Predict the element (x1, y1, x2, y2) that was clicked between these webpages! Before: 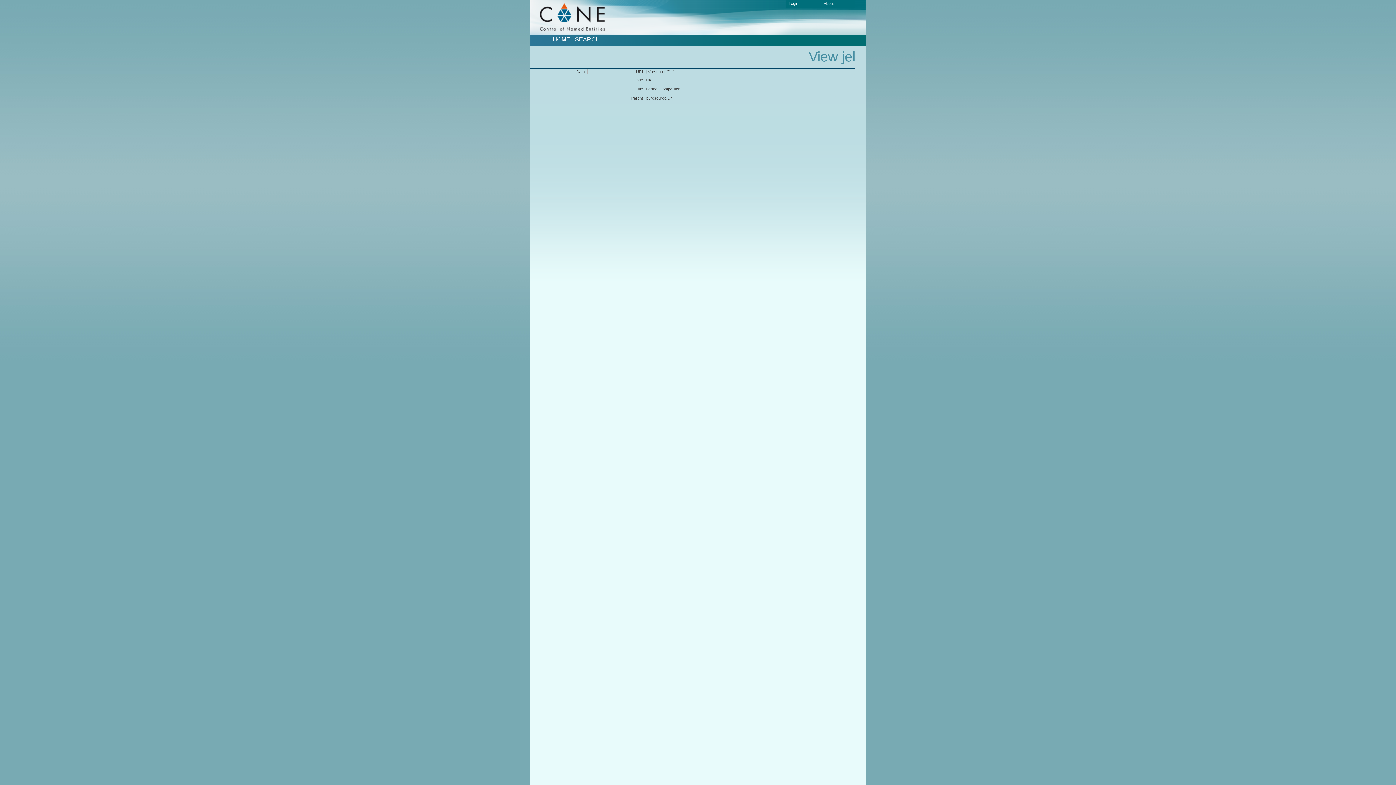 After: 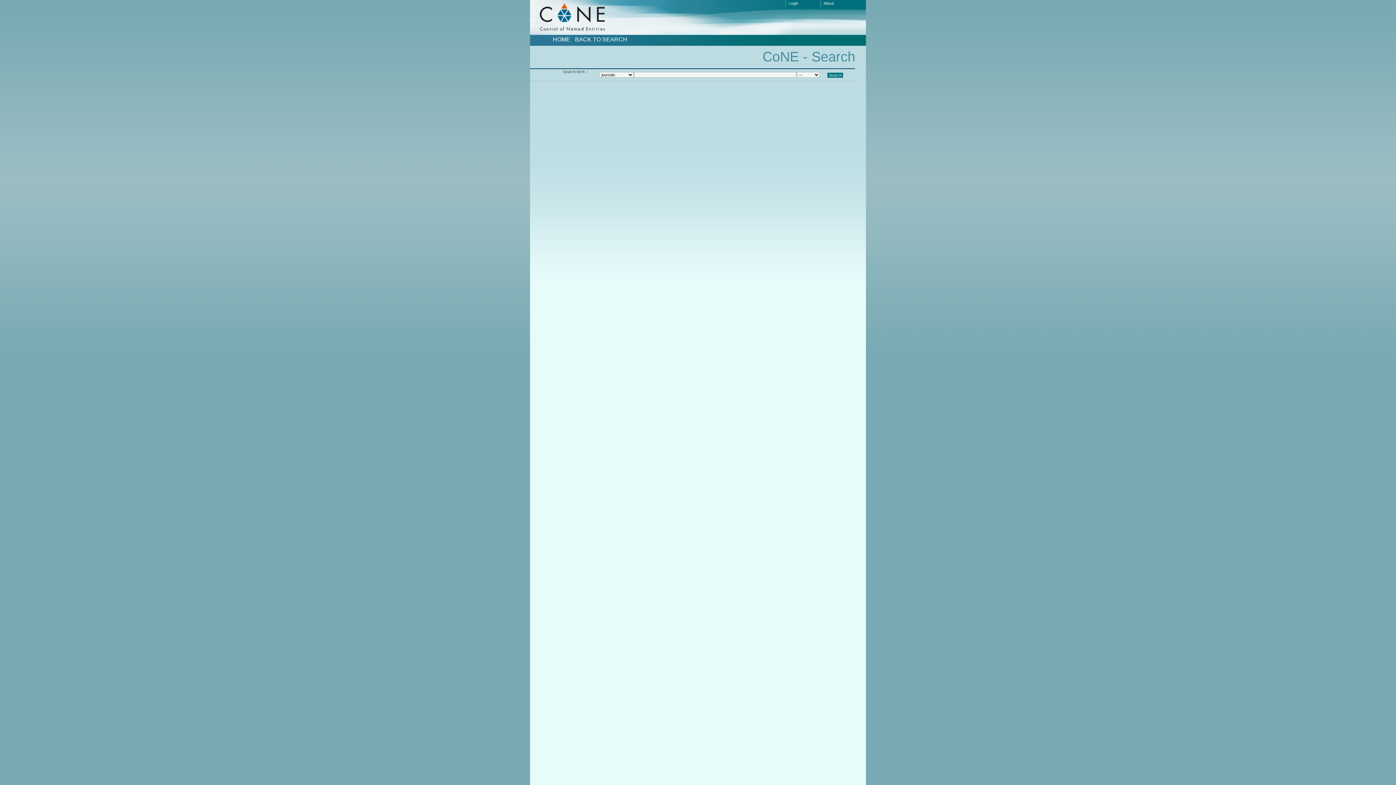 Action: label: SEARCH bbox: (575, 36, 600, 42)